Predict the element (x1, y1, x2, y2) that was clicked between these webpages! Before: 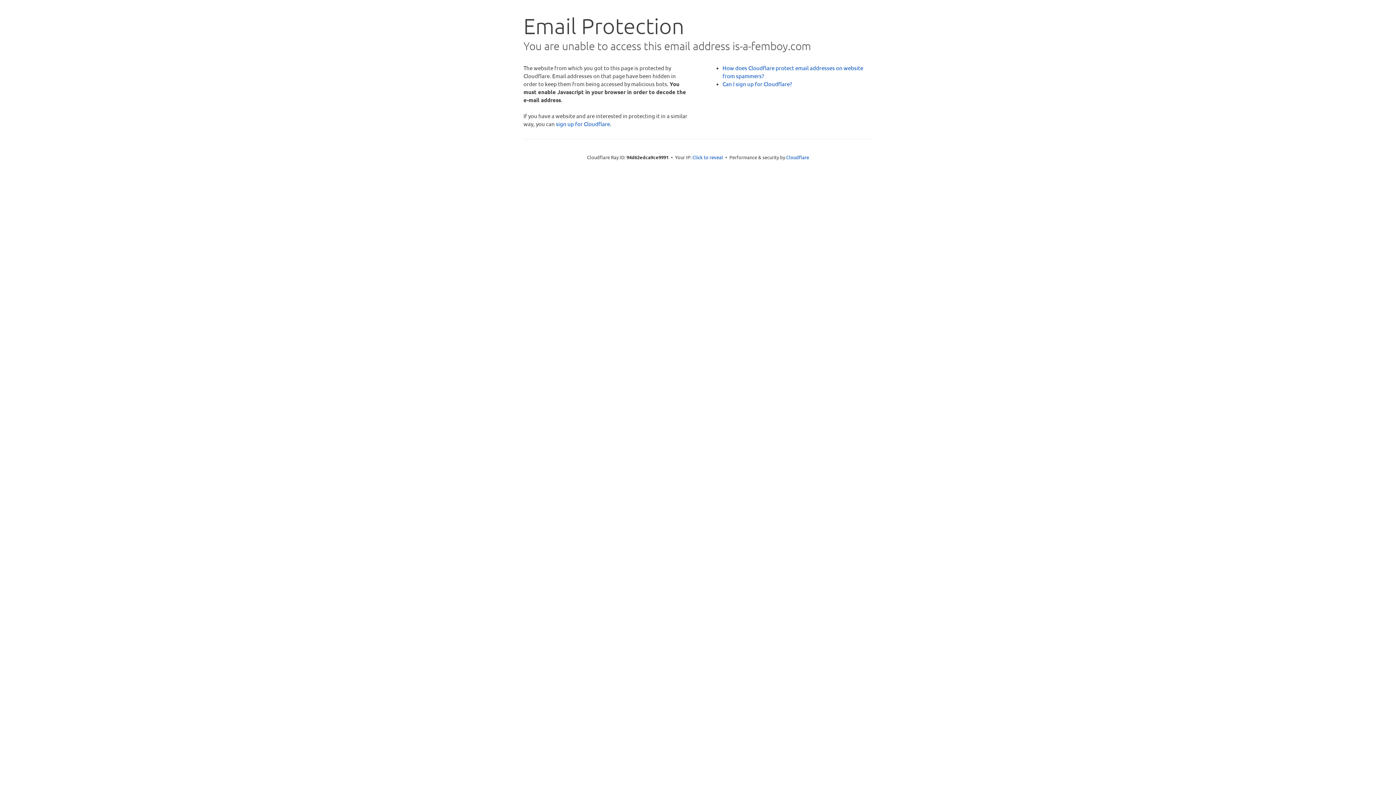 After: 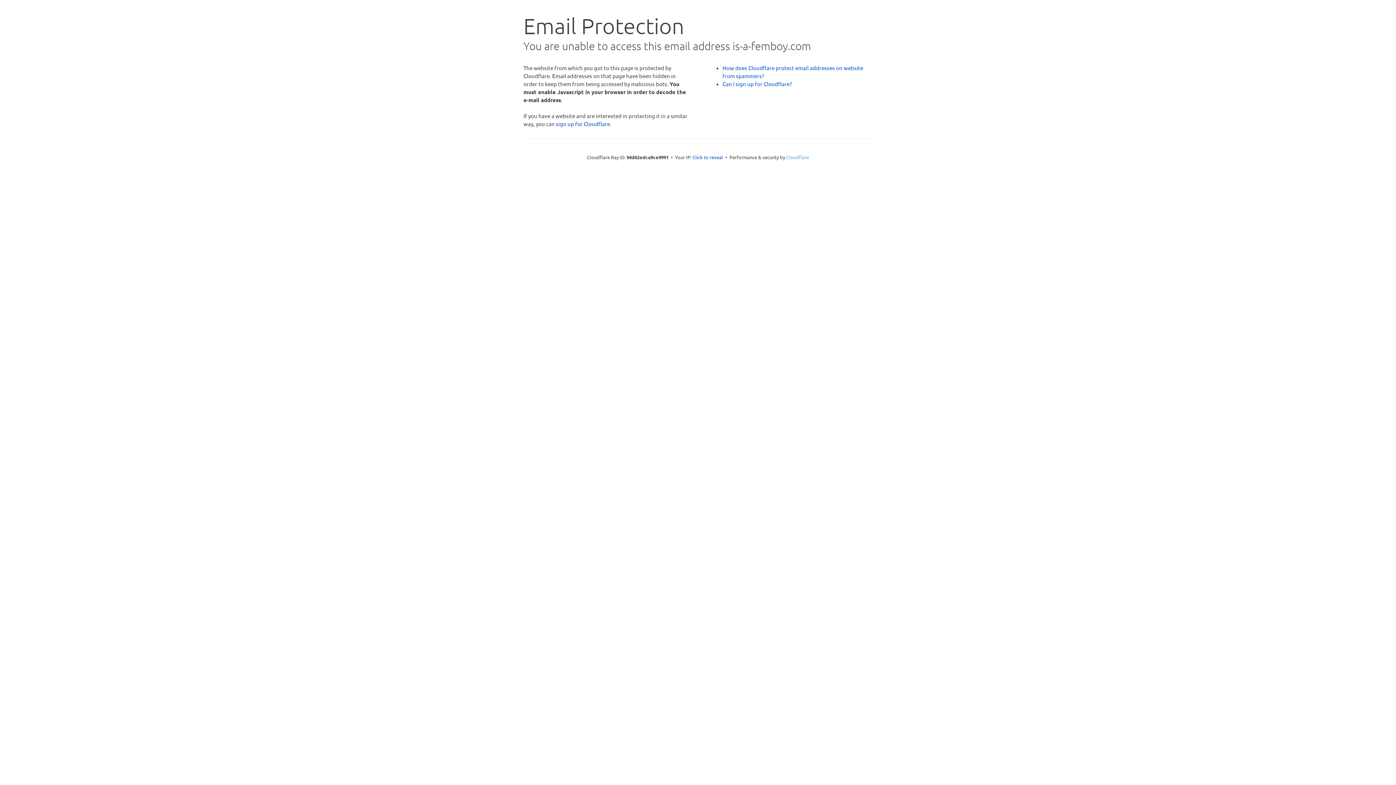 Action: bbox: (786, 154, 809, 160) label: Cloudflare